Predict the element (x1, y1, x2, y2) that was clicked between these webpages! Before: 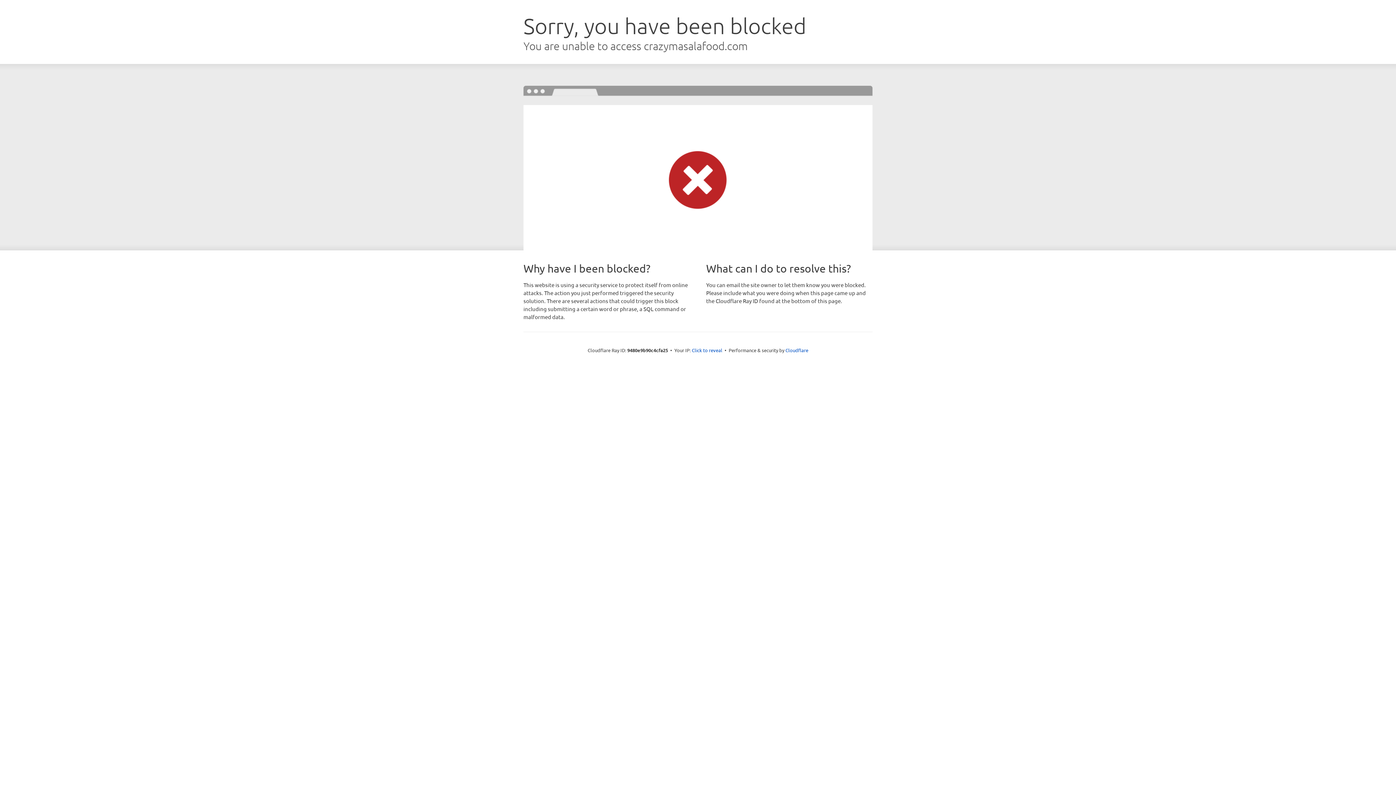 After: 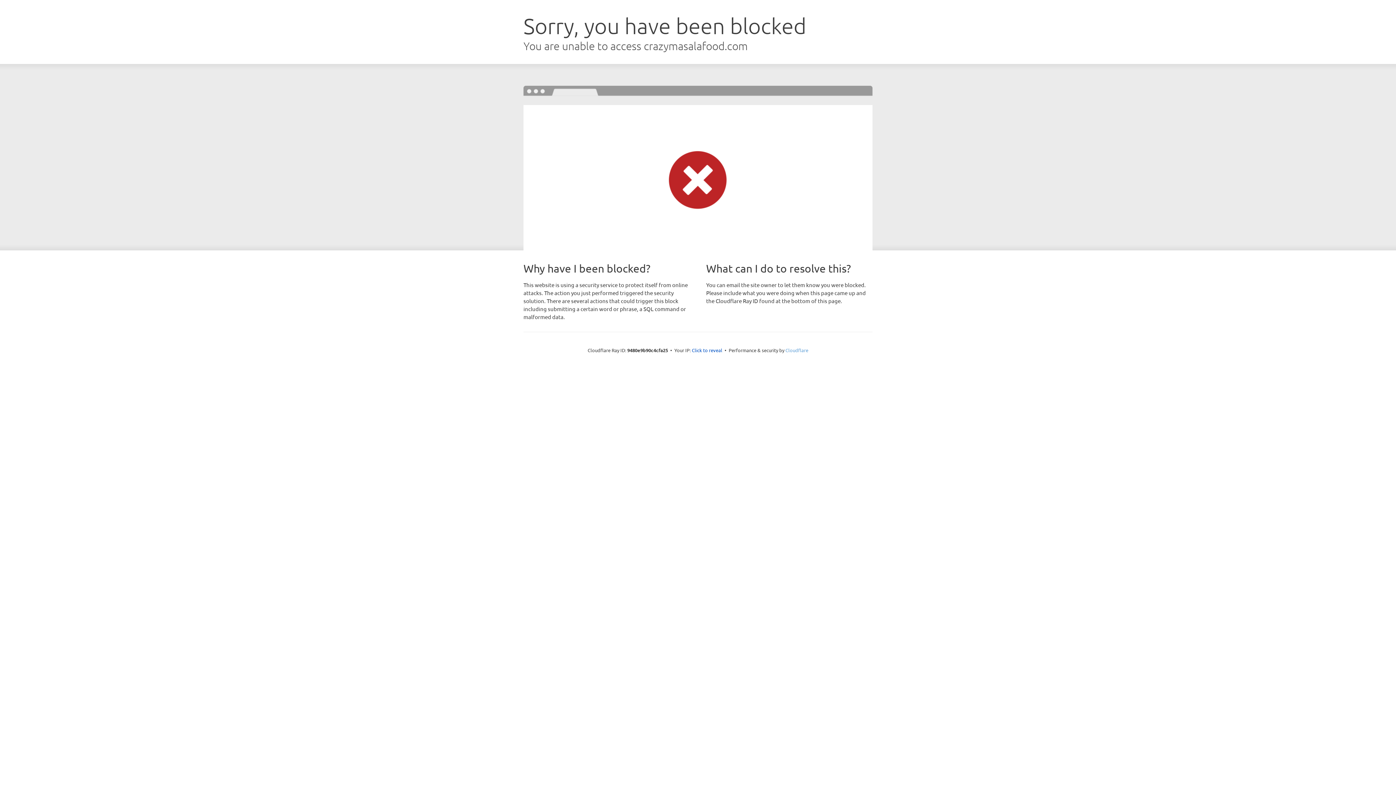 Action: bbox: (785, 347, 808, 353) label: Cloudflare